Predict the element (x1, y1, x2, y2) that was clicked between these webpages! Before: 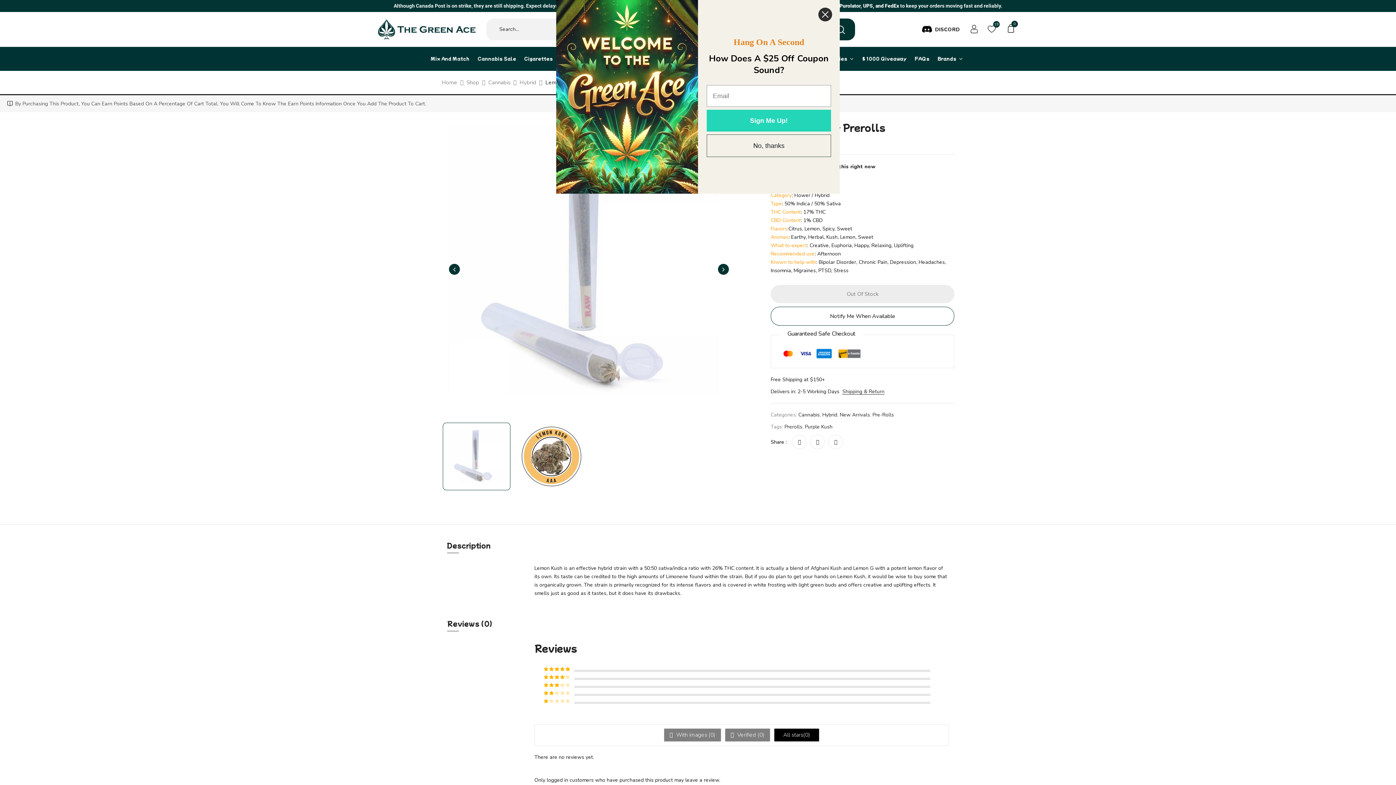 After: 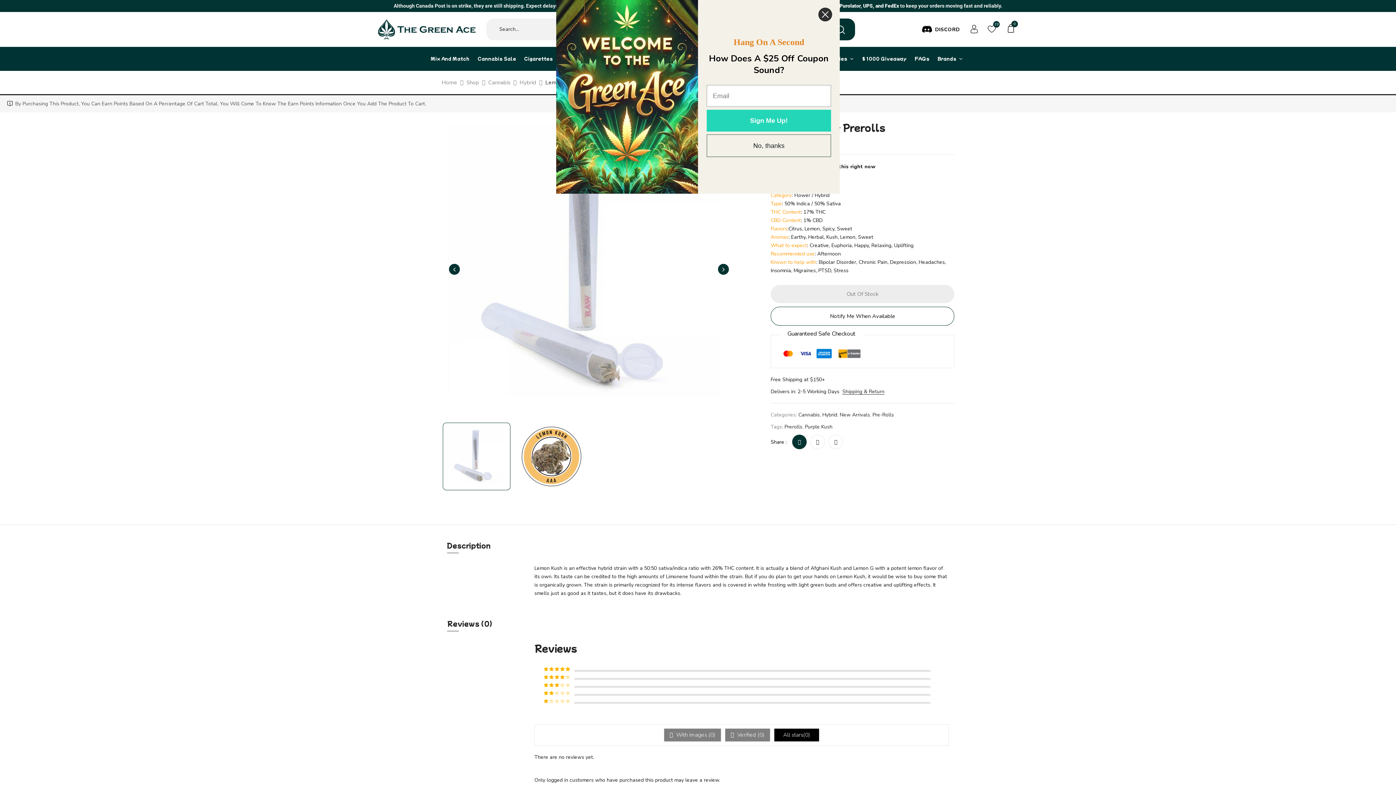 Action: bbox: (792, 438, 806, 445)